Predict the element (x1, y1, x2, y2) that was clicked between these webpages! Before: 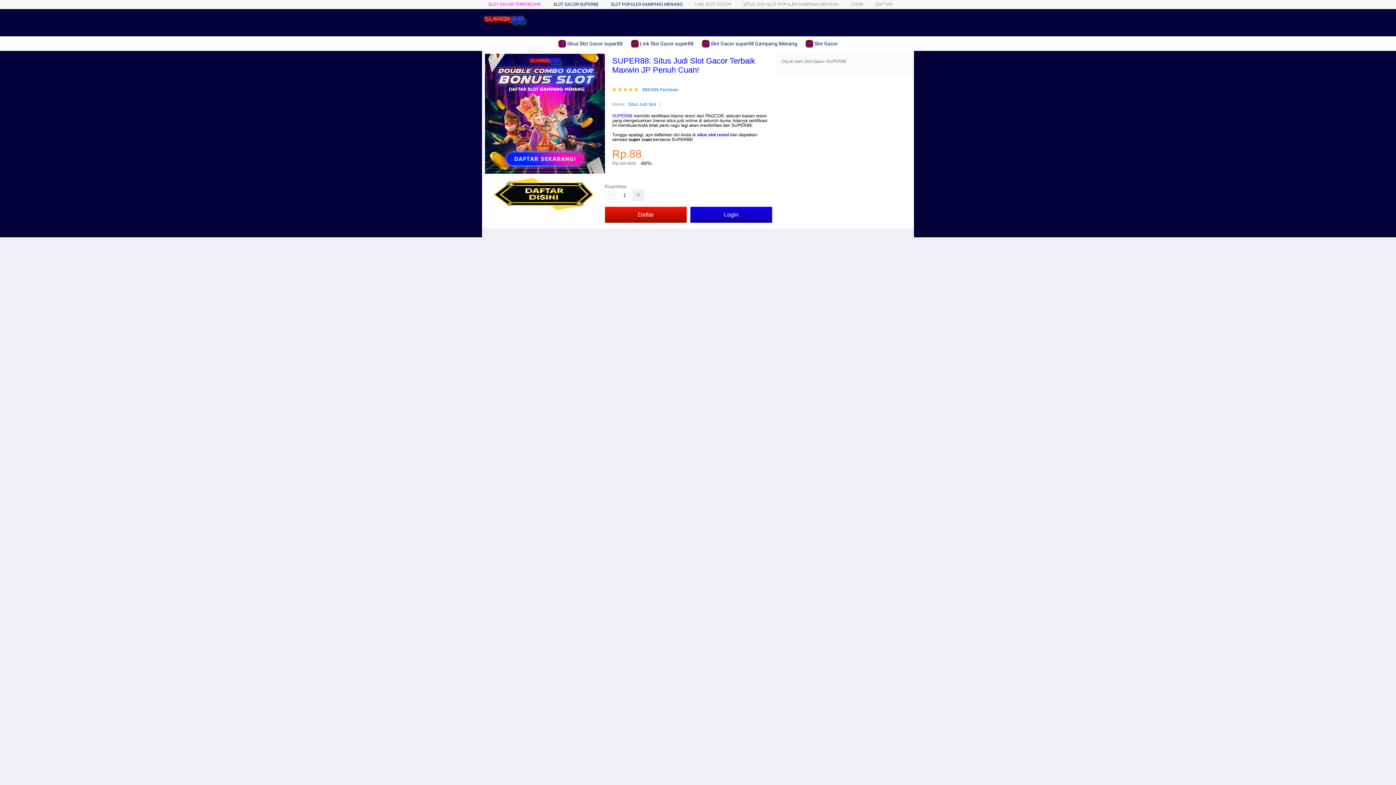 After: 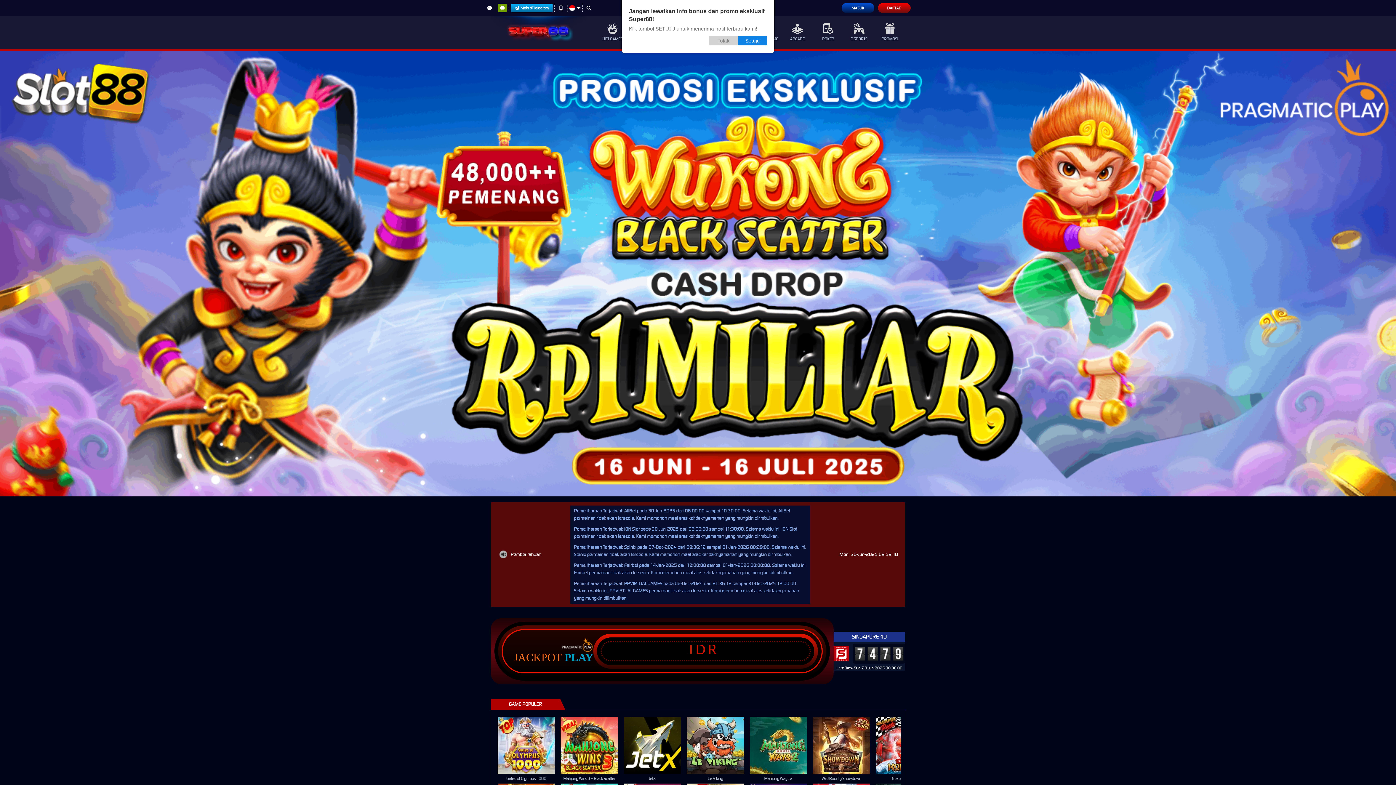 Action: bbox: (612, 56, 755, 74) label: SUPER88: Situs Judi Slot Gacor Terbaik Maxwin JP Penuh Cuan!